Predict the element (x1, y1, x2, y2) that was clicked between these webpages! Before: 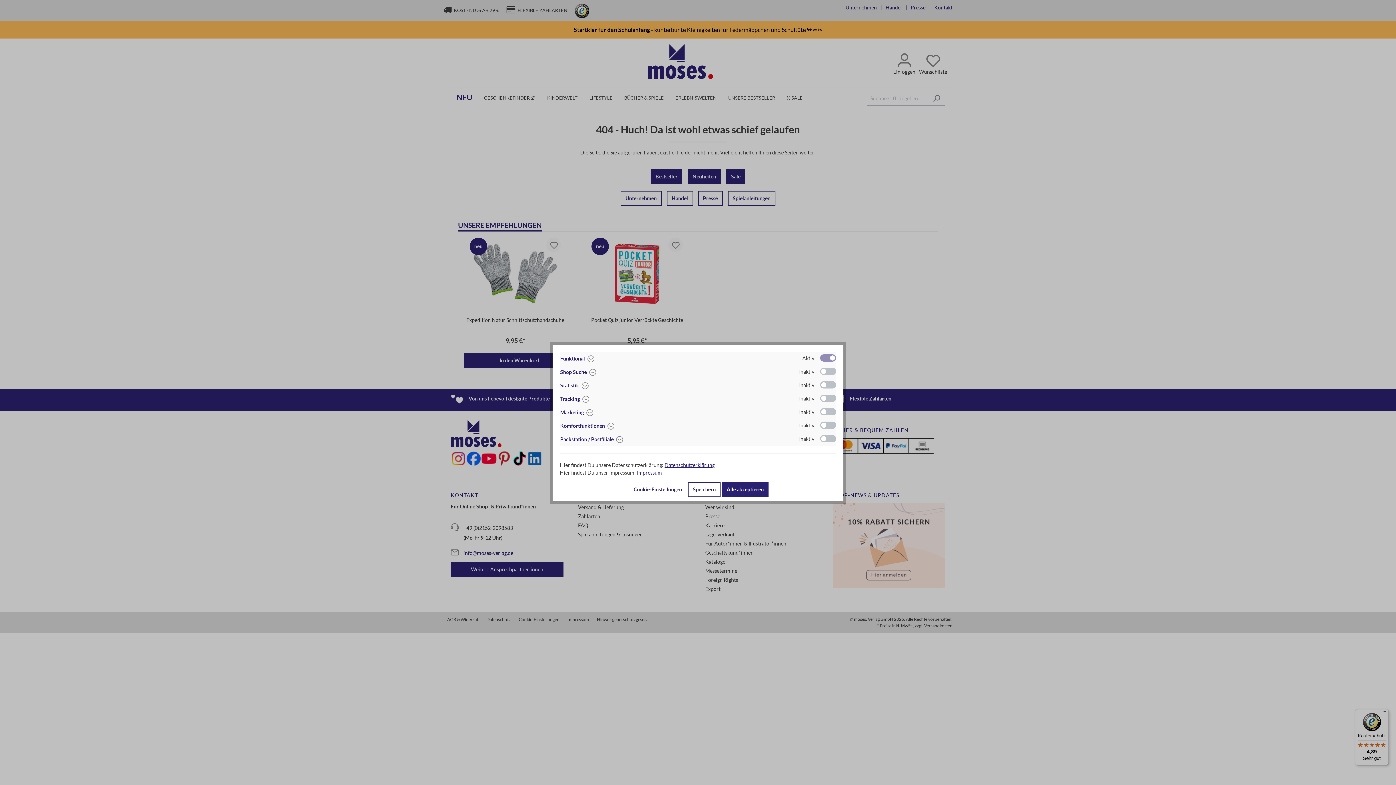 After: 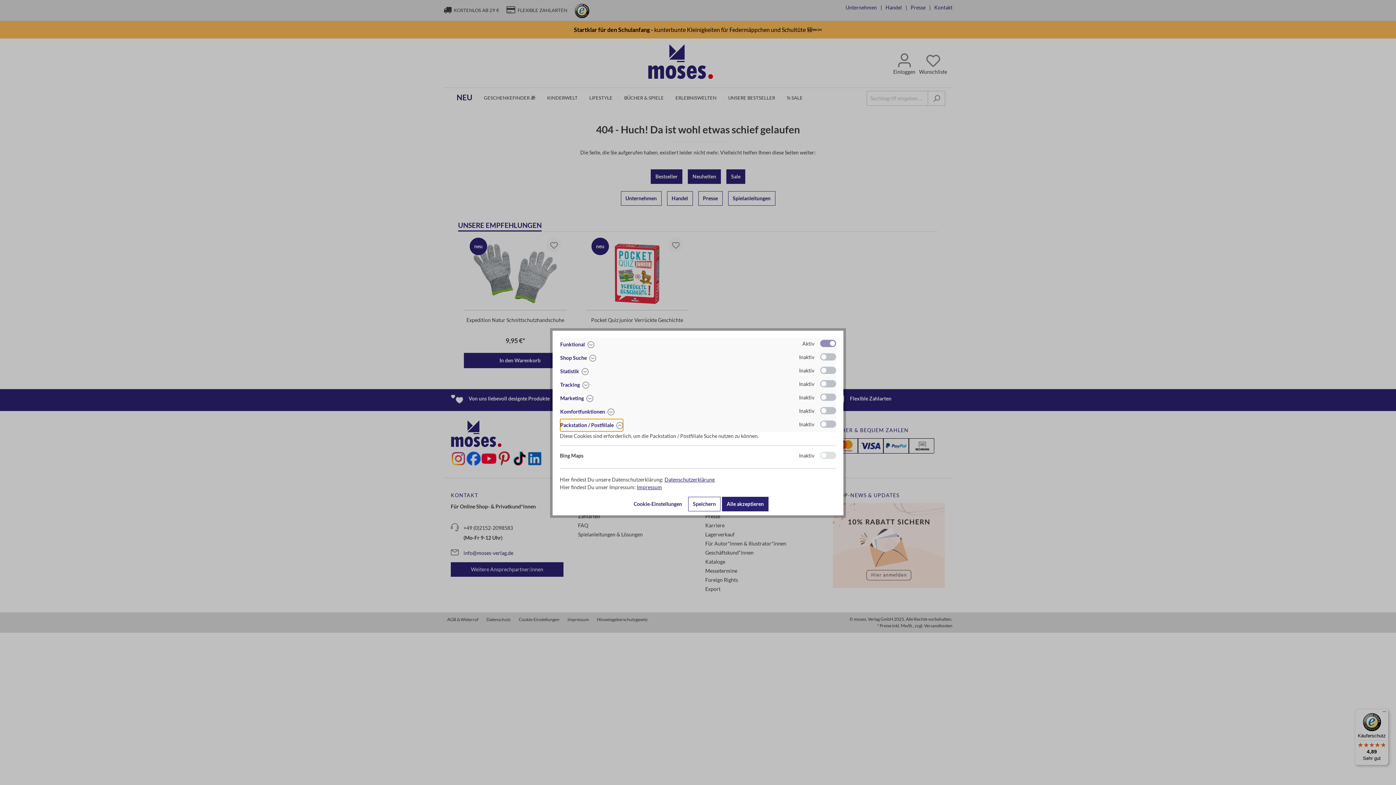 Action: label: Packstation / Postfiliale  bbox: (560, 433, 623, 446)